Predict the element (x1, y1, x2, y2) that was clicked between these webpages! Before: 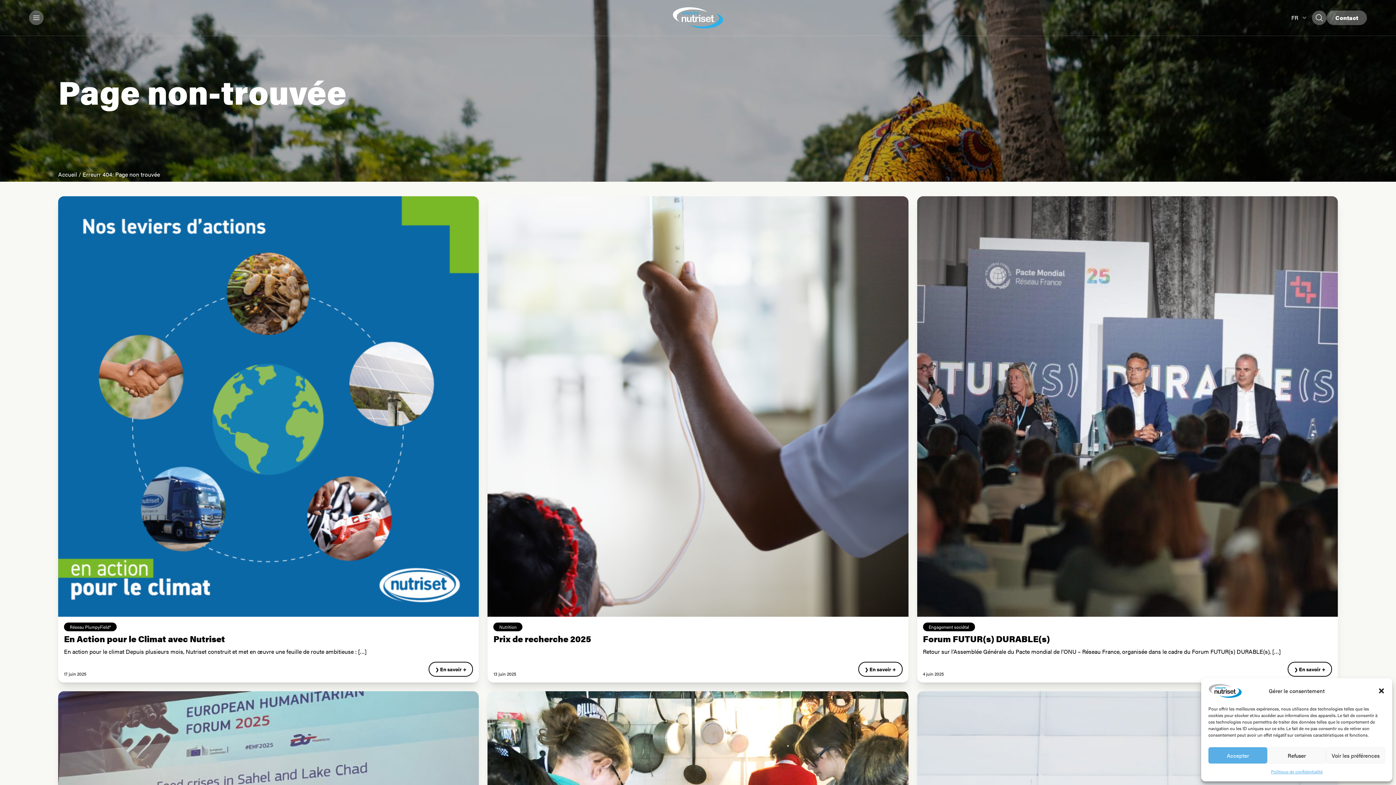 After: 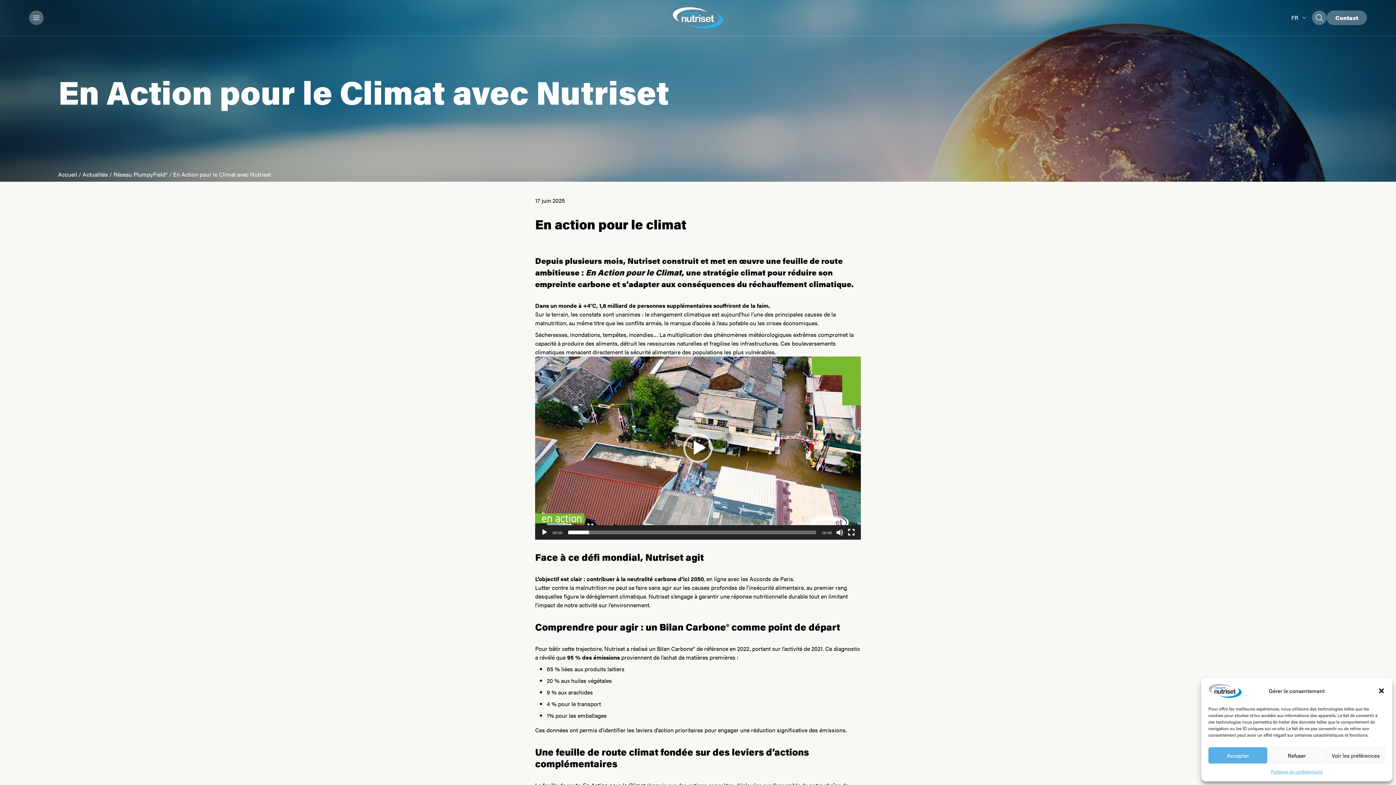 Action: bbox: (428, 662, 473, 677) label: En savoir +